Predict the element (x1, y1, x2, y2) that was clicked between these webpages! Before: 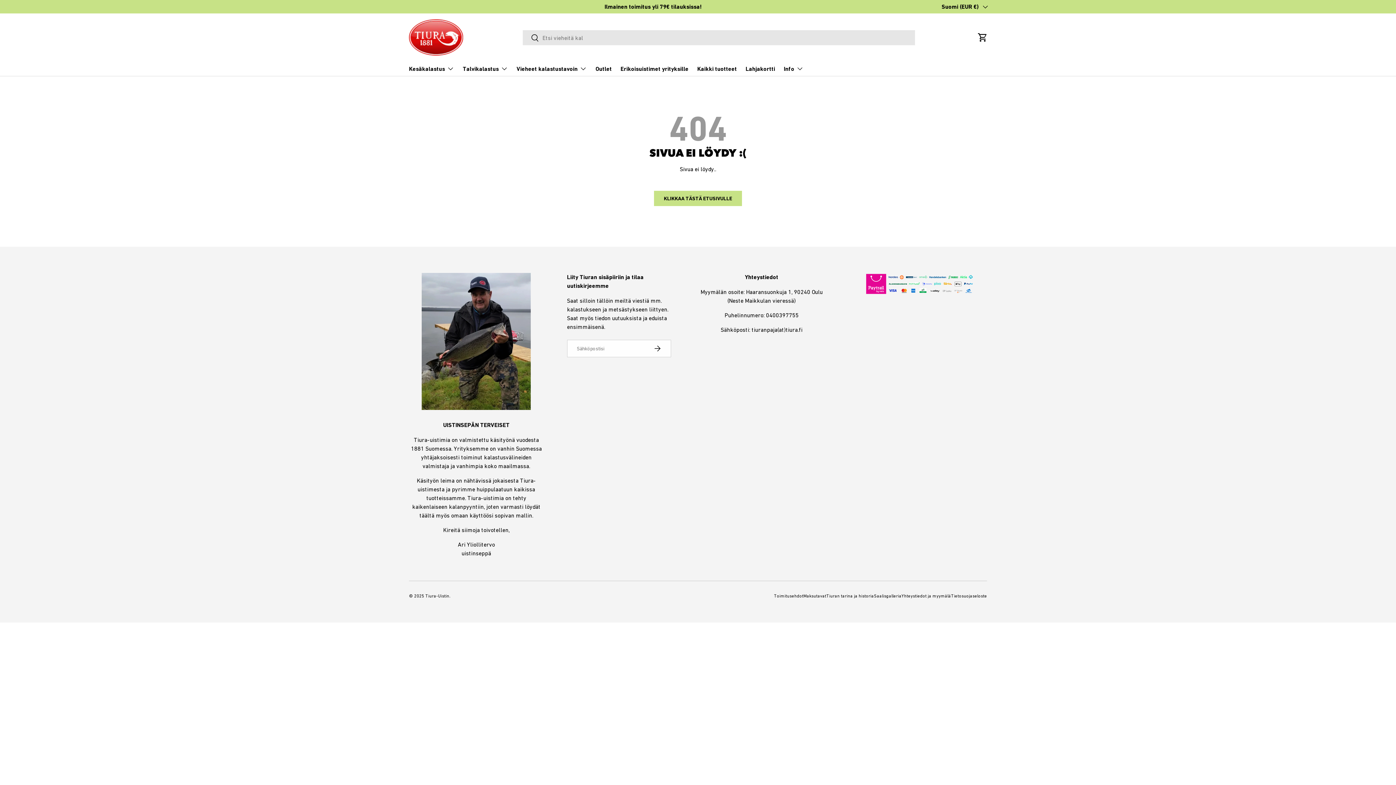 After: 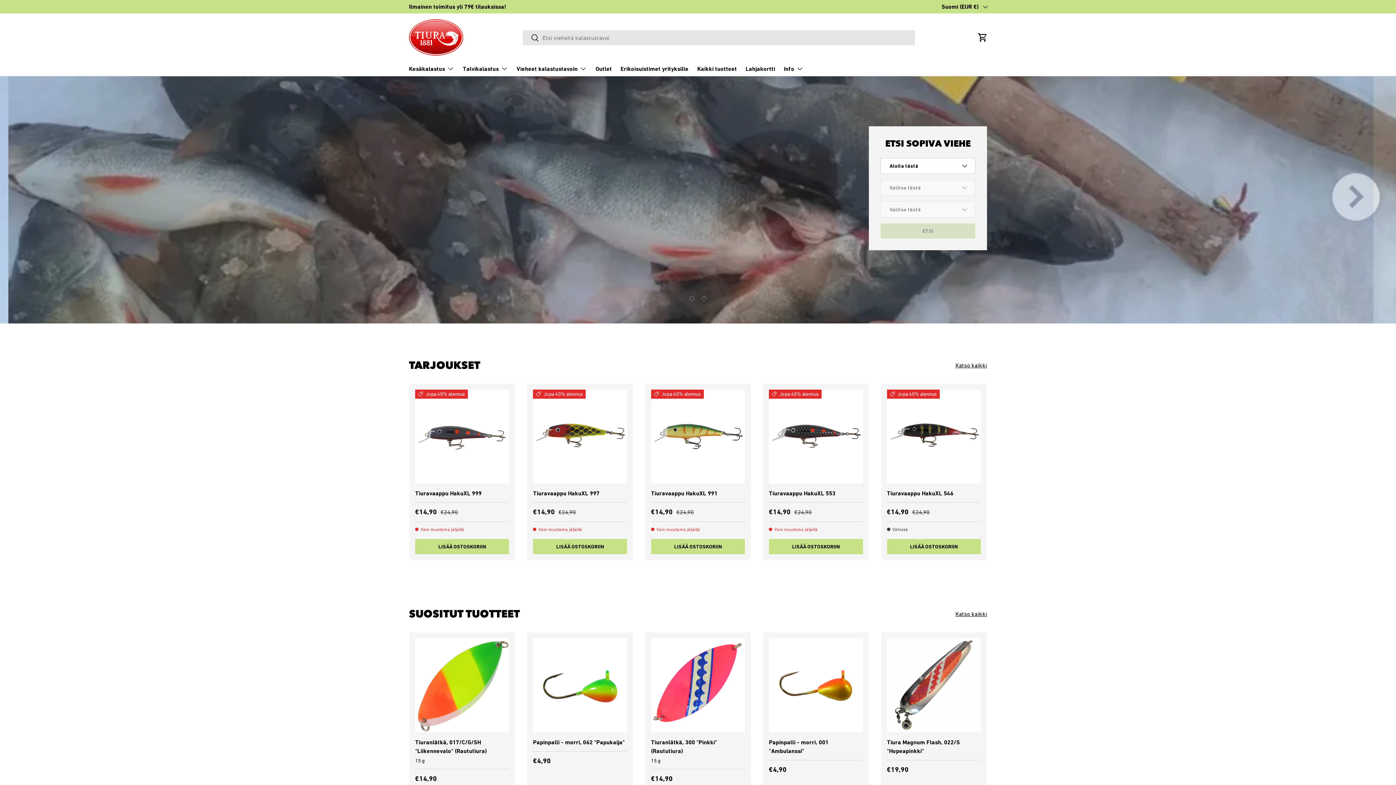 Action: bbox: (425, 593, 449, 598) label: Tiura-Uistin